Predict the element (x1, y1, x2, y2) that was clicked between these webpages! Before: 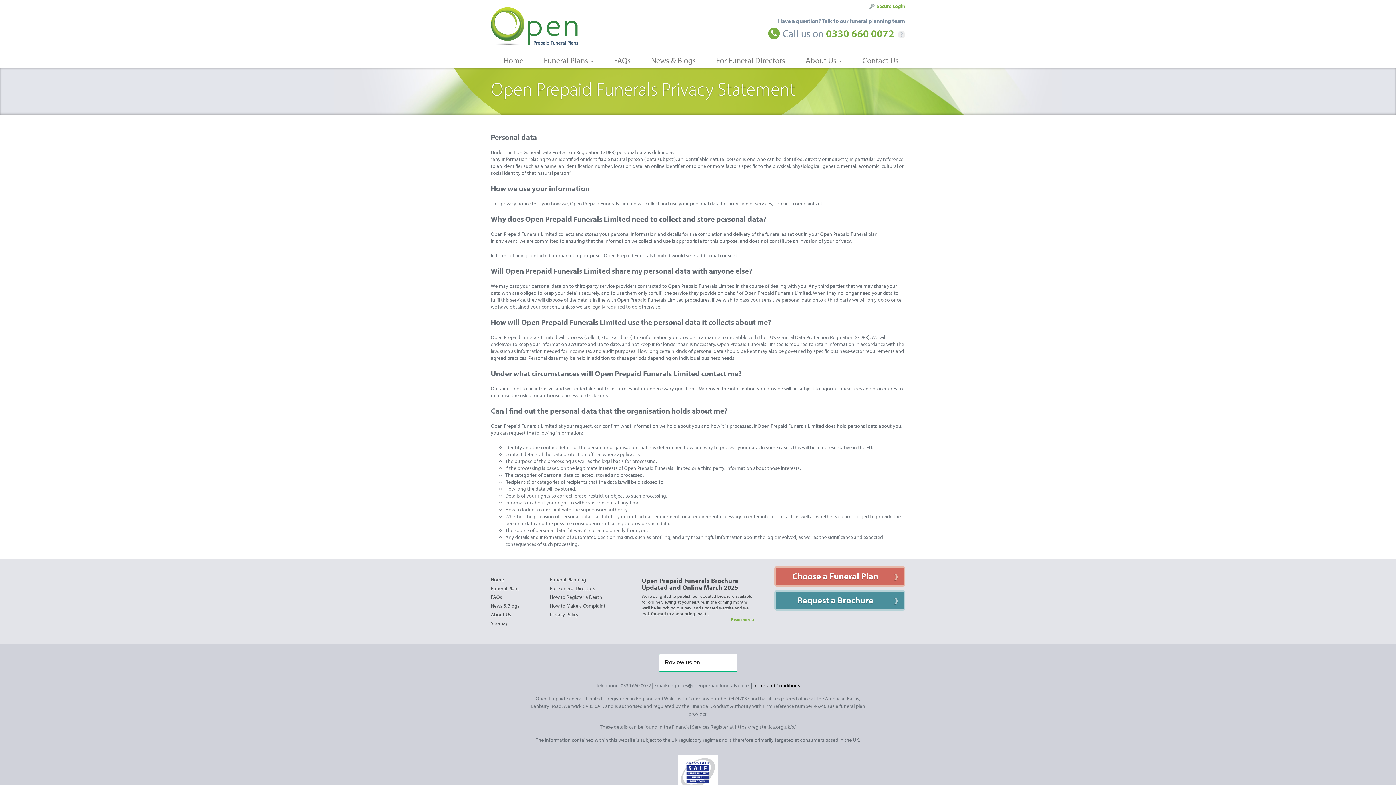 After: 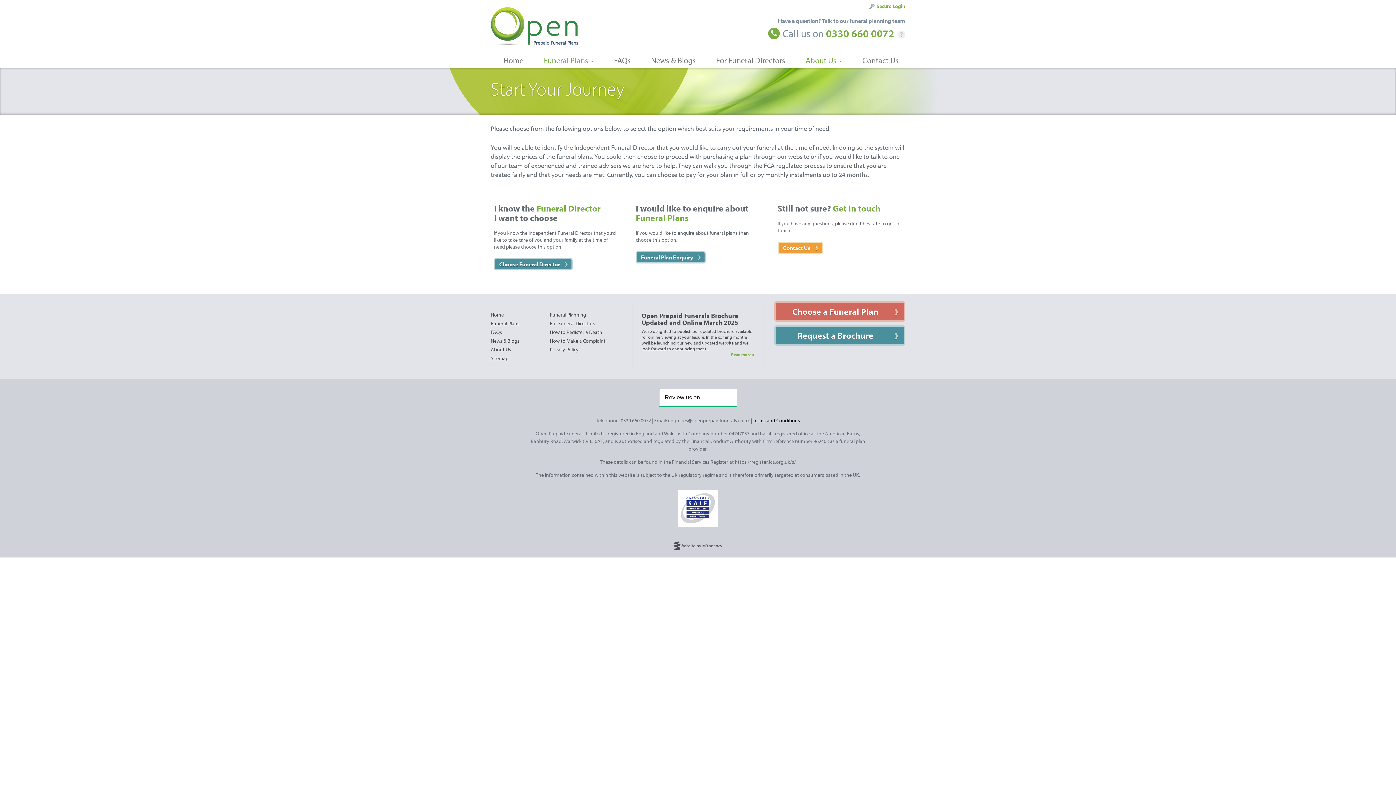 Action: label: Funeral Plans bbox: (490, 586, 539, 591)